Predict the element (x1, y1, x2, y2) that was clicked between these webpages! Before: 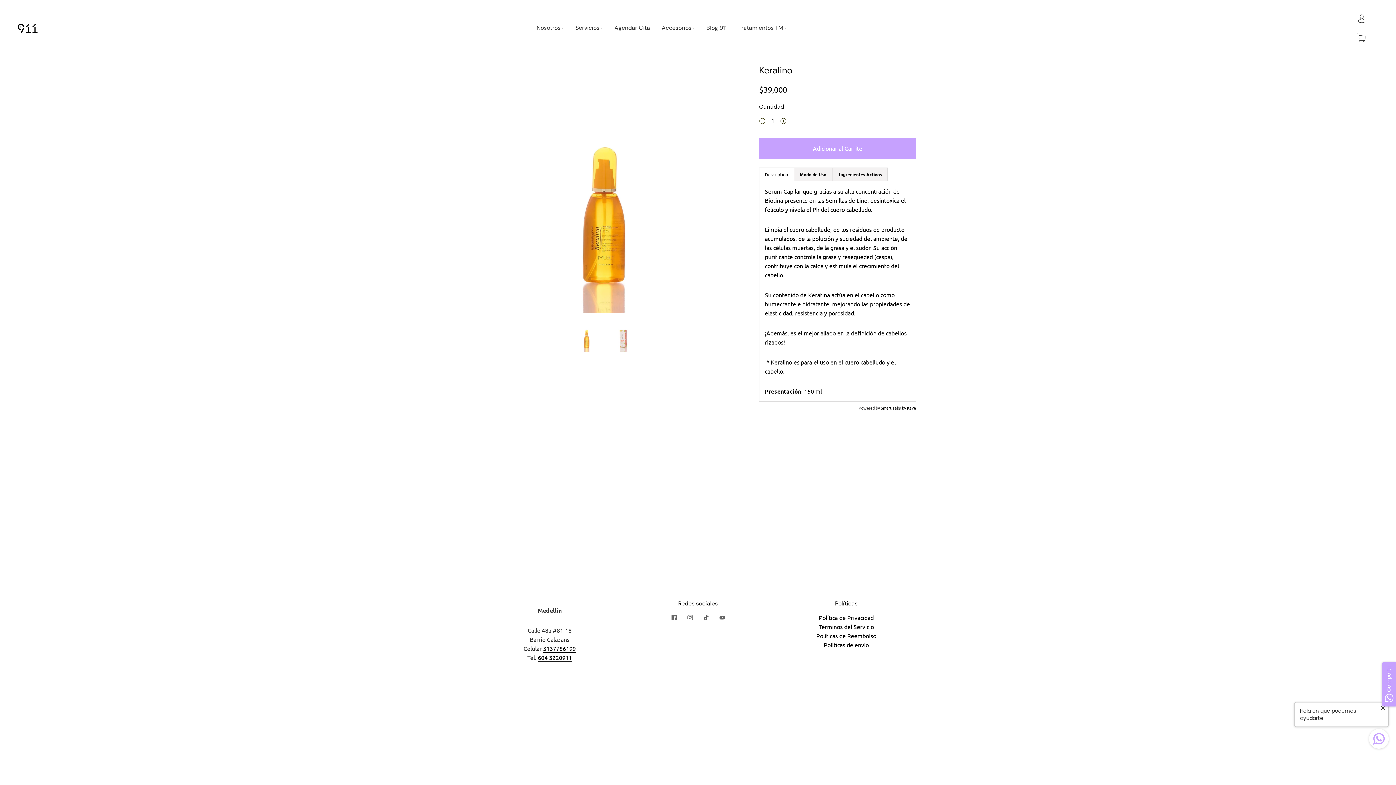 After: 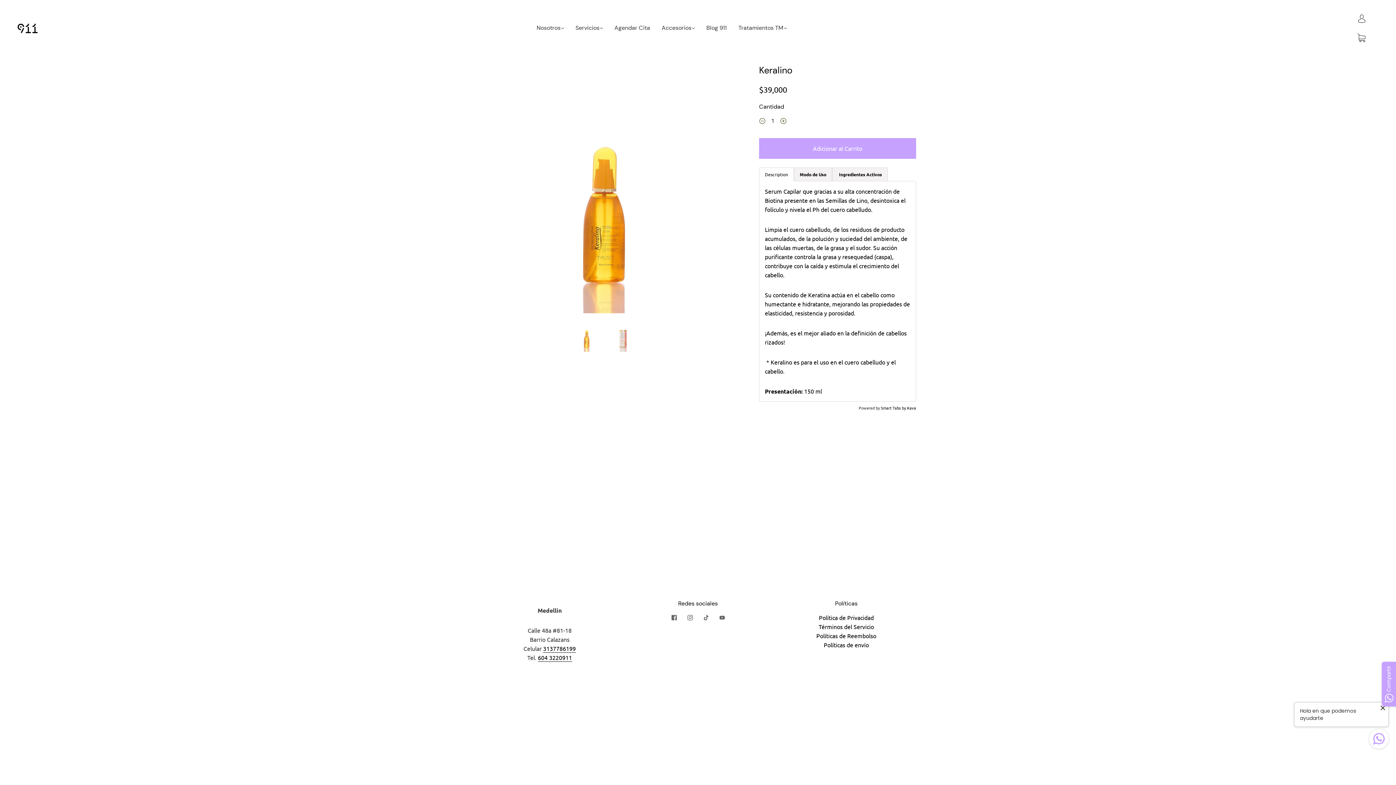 Action: bbox: (881, 405, 907, 410) label: Smart Tabs by 